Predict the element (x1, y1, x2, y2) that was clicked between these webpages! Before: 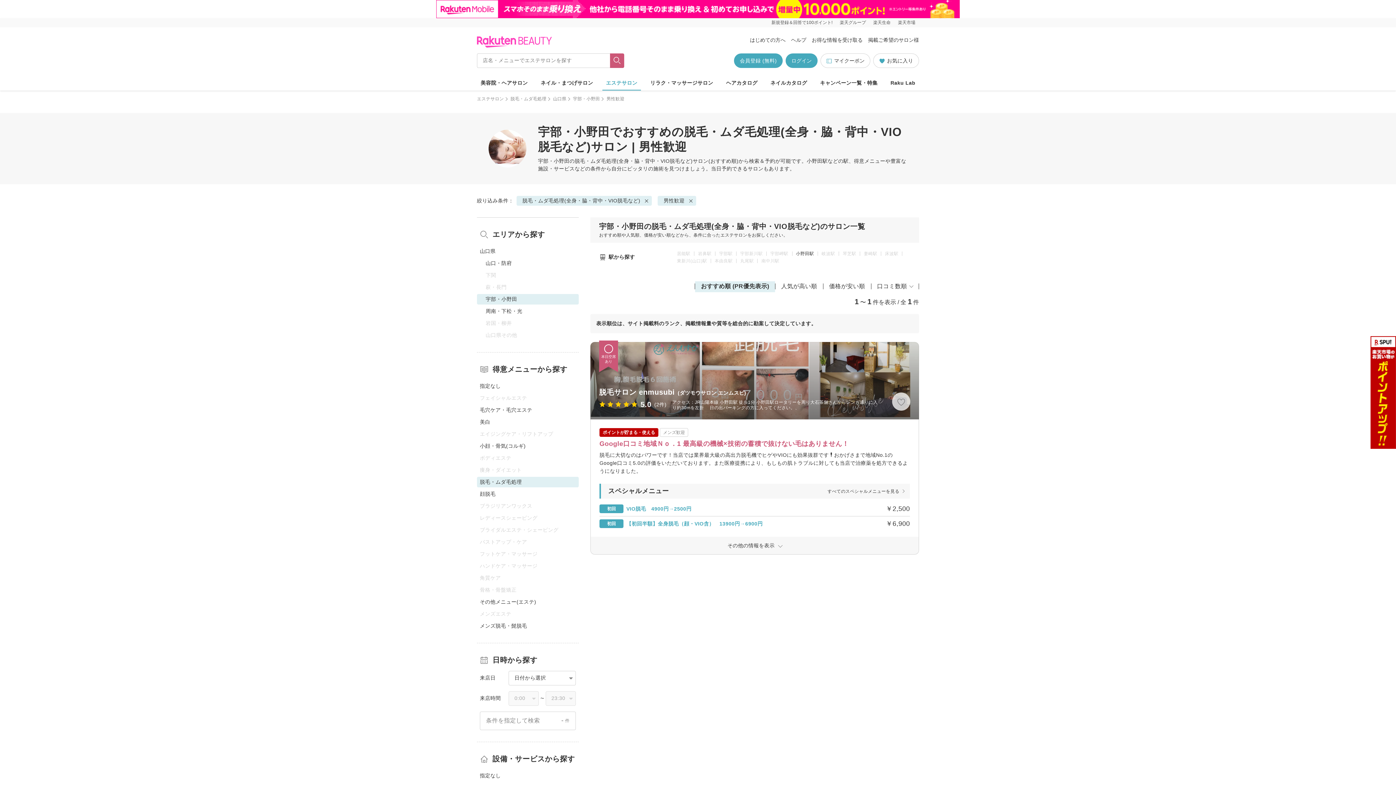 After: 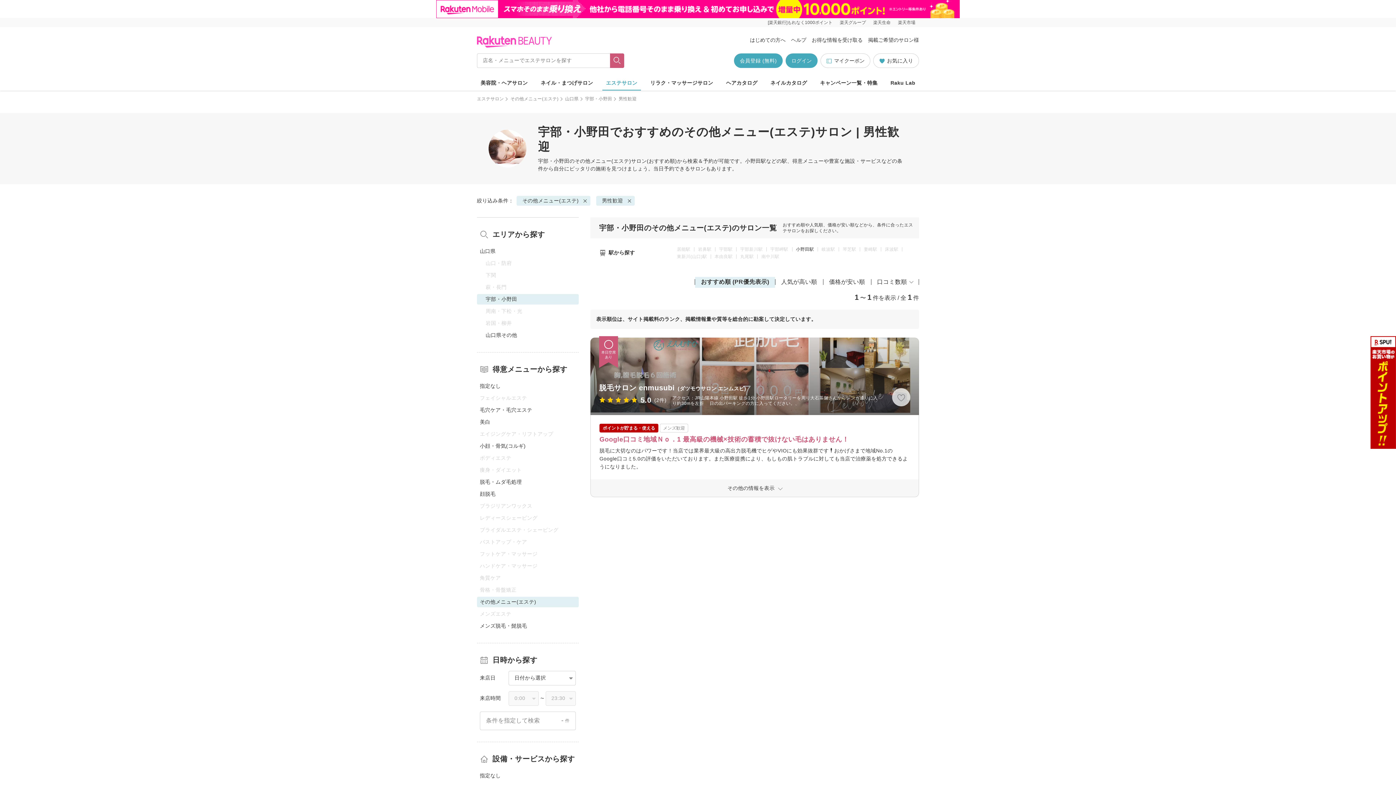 Action: label: その他メニュー(エステ) bbox: (477, 597, 578, 607)